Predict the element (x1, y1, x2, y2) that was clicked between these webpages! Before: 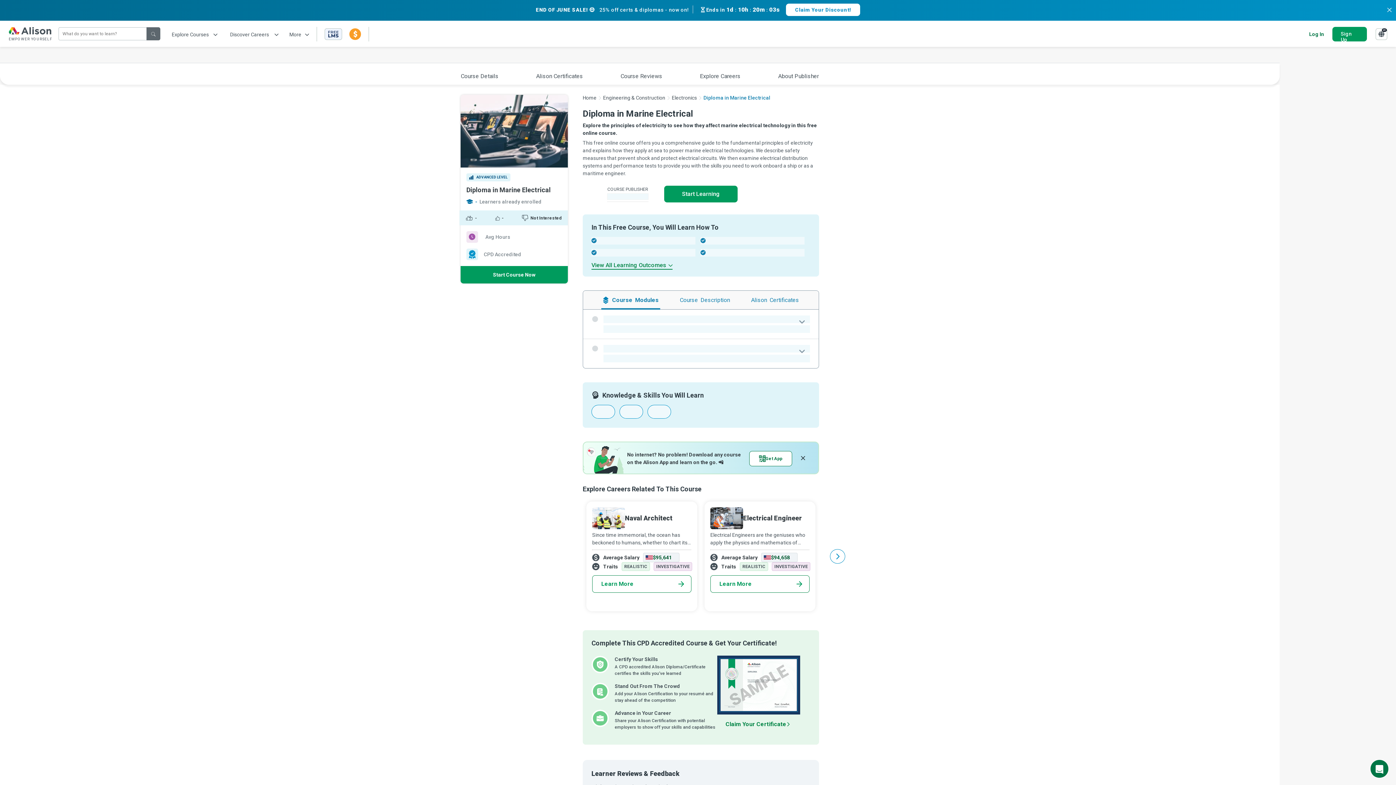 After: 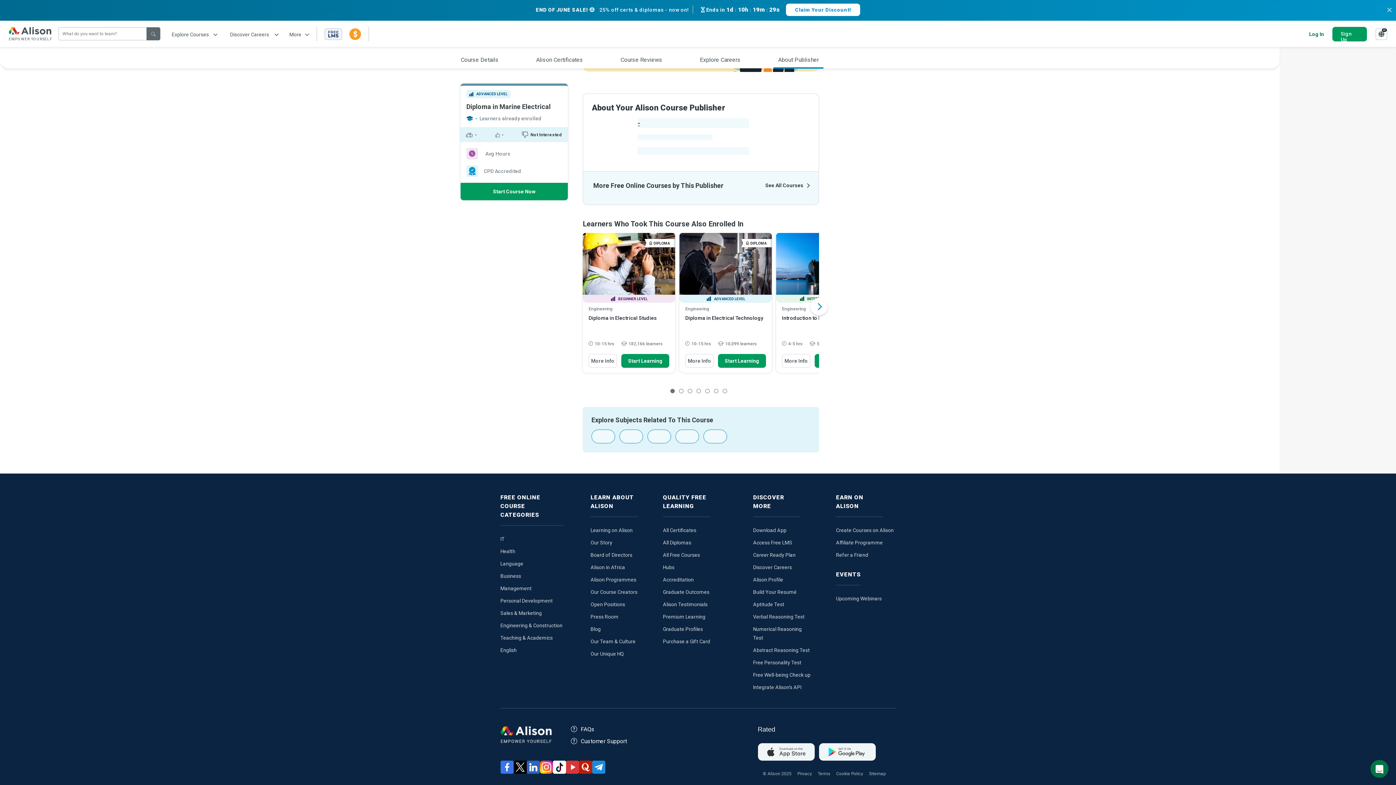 Action: label: About Publisher bbox: (778, 72, 819, 79)